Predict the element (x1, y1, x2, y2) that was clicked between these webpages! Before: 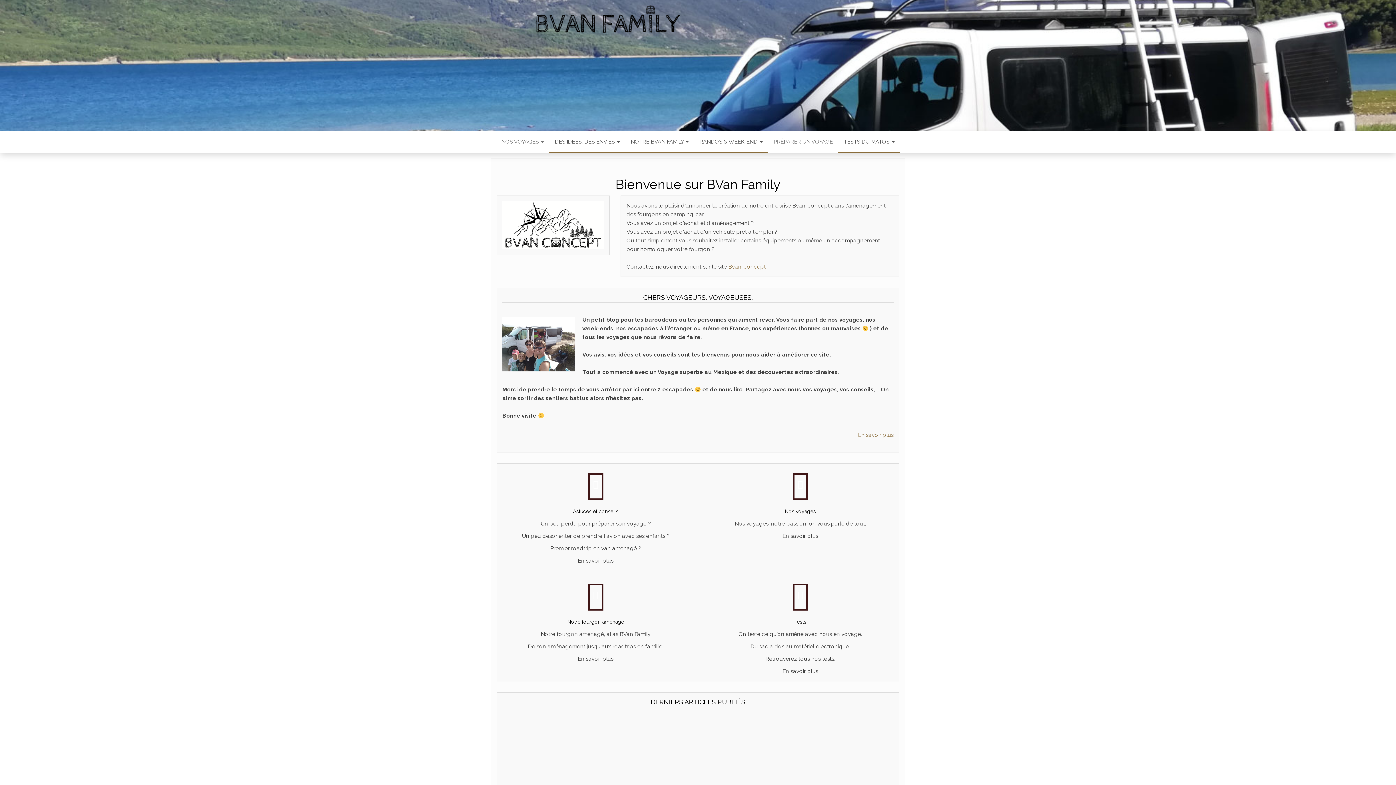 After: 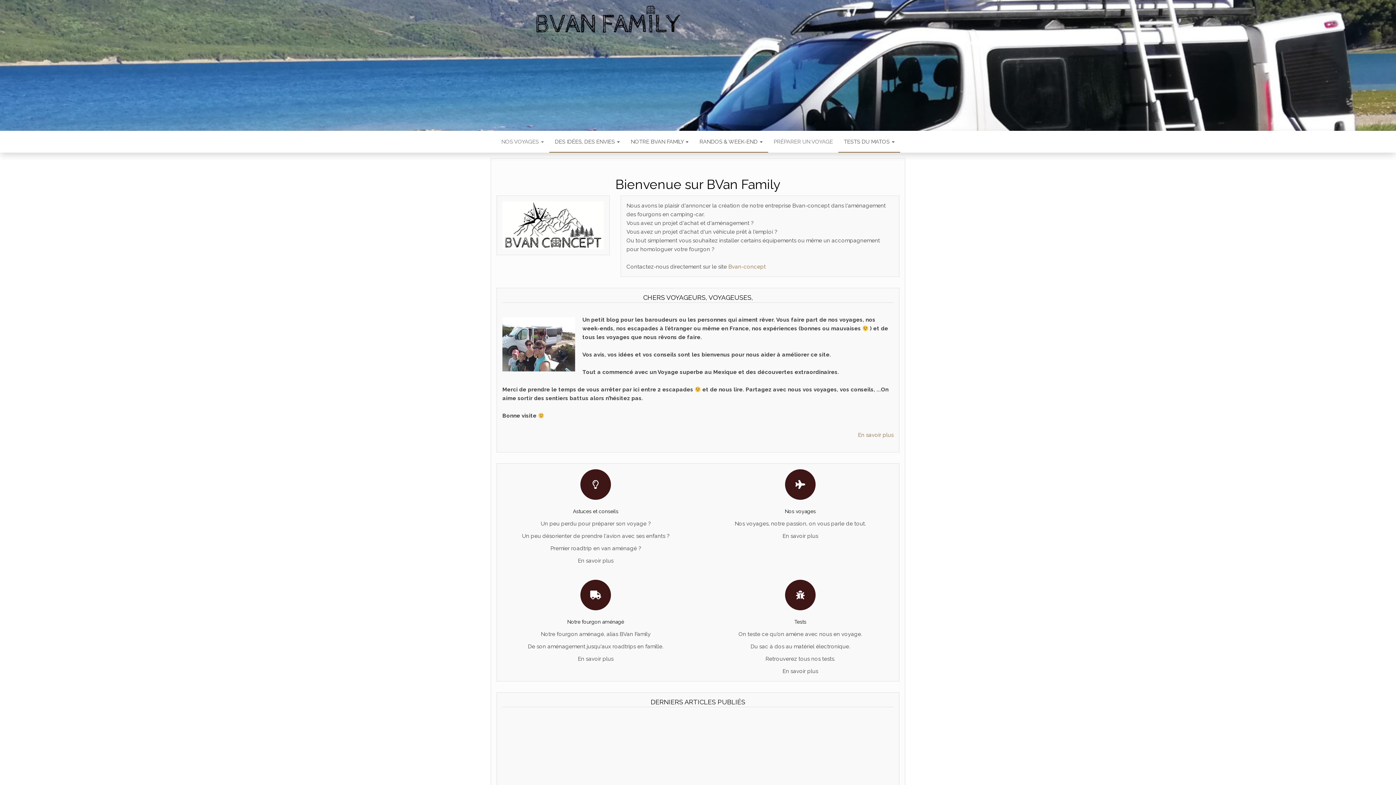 Action: bbox: (707, 469, 893, 503)